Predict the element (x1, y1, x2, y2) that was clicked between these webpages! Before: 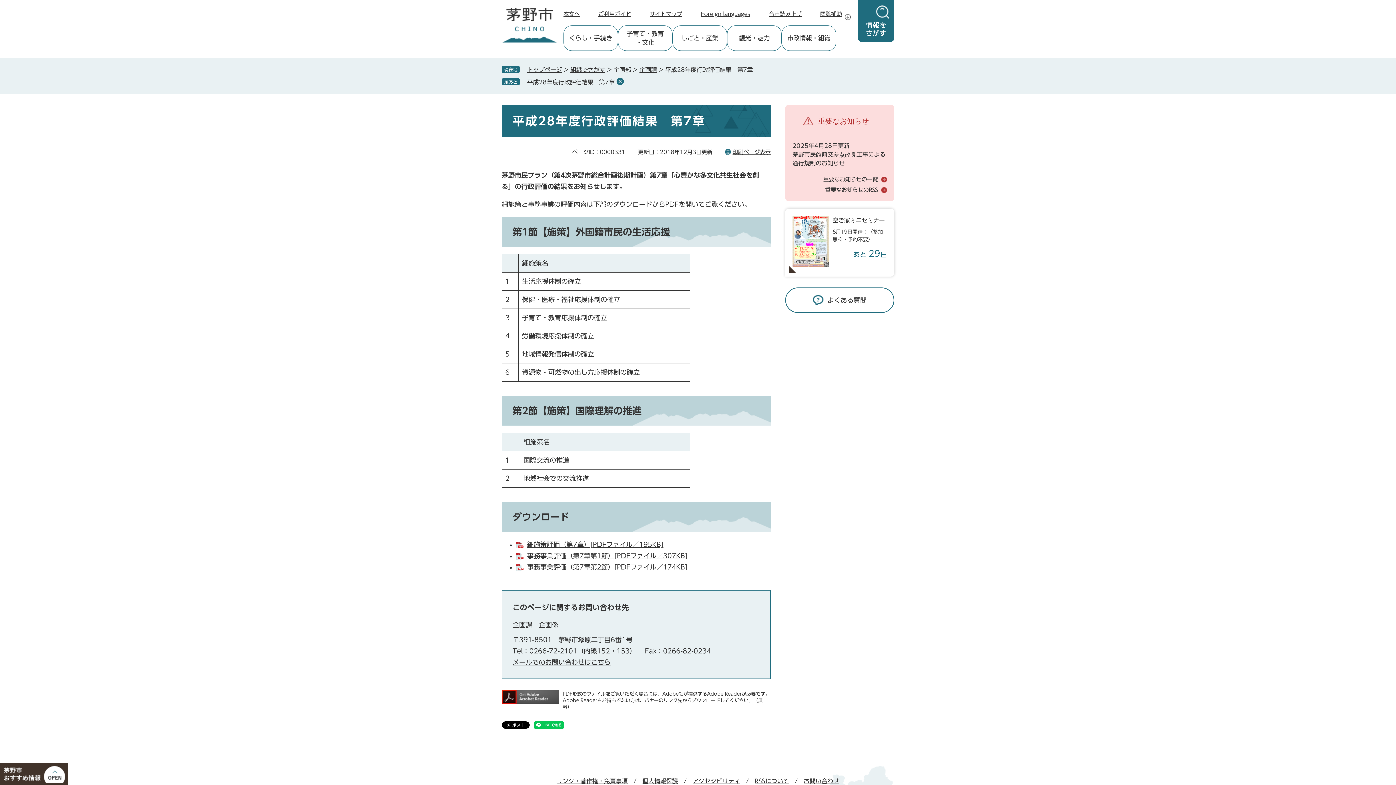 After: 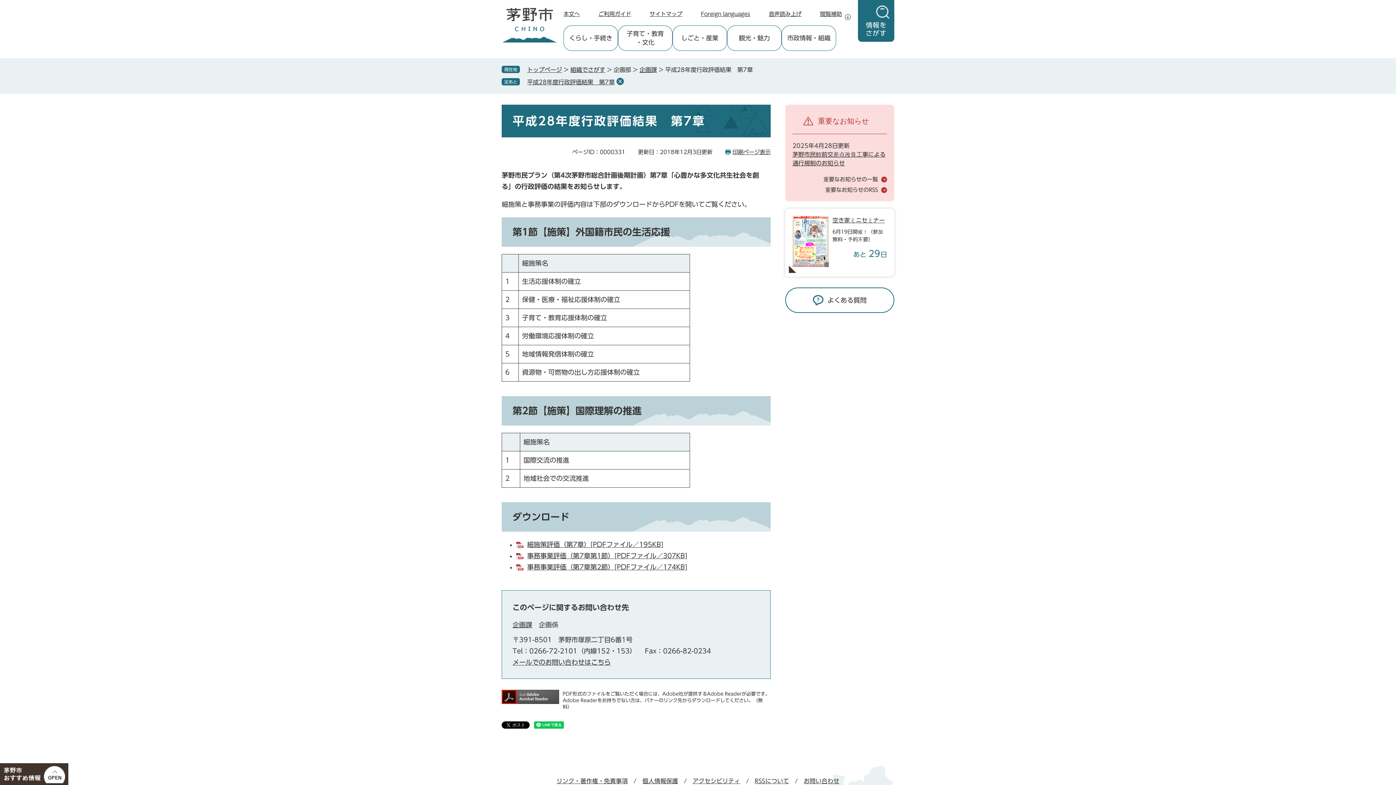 Action: bbox: (527, 79, 614, 85) label: 平成28年度行政評価結果　第7章